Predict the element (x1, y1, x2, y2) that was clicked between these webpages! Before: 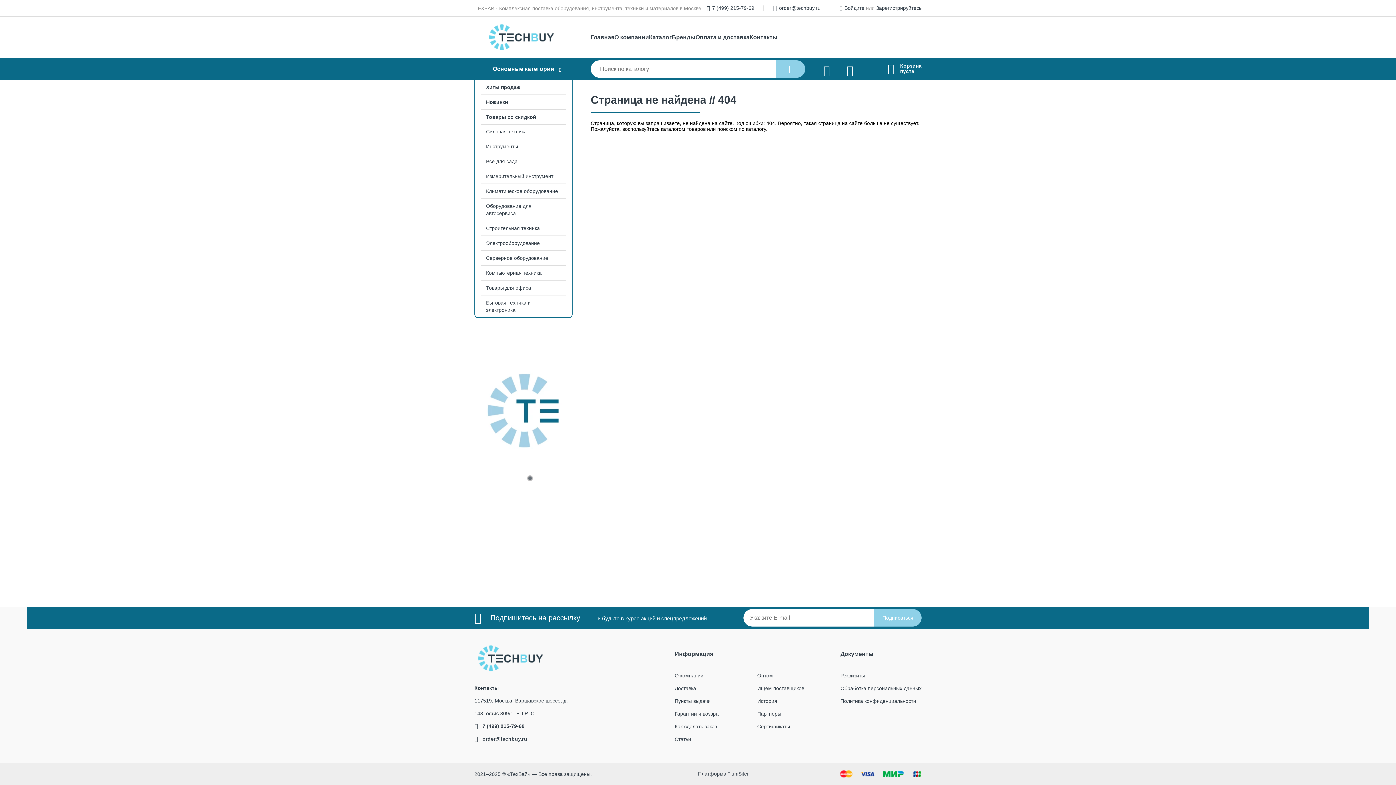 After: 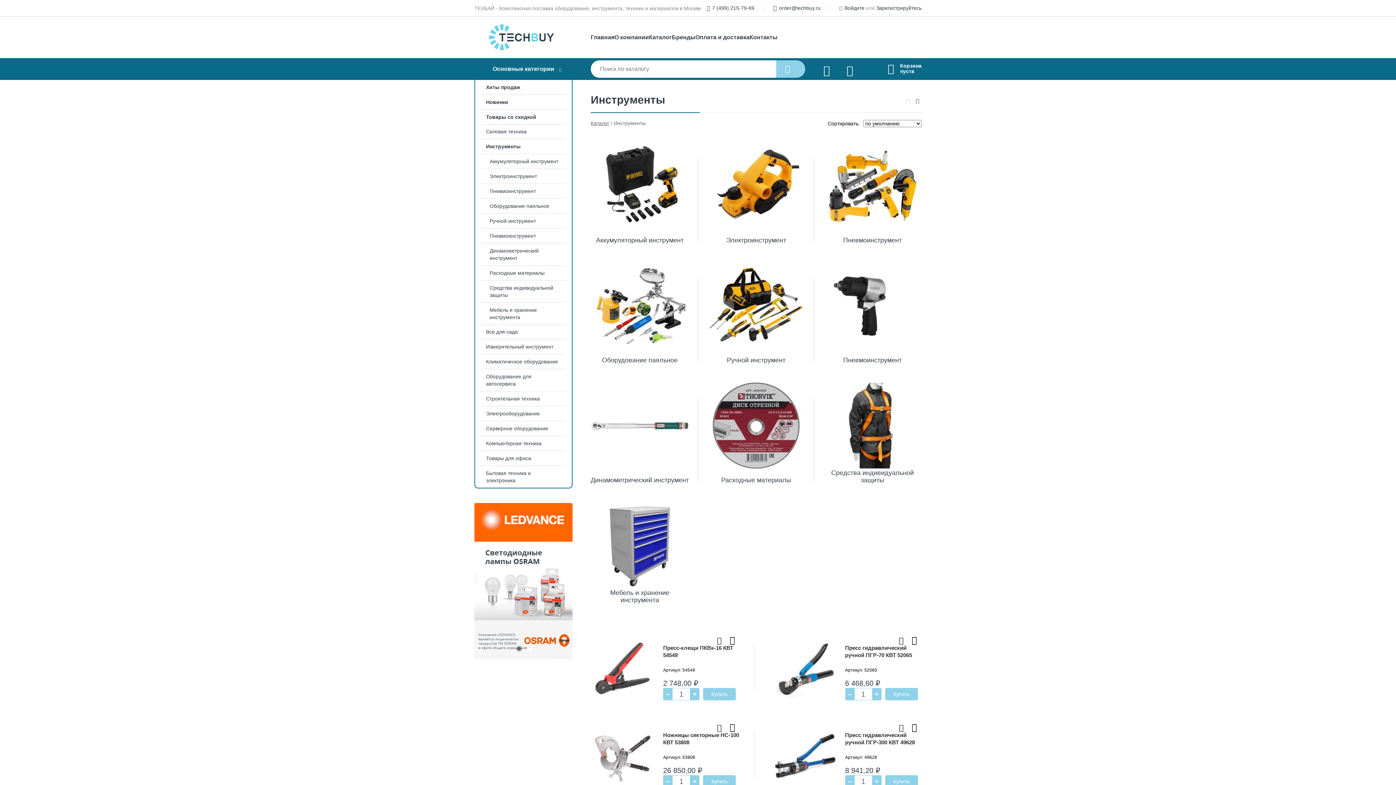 Action: label: Инструменты bbox: (475, 139, 572, 153)